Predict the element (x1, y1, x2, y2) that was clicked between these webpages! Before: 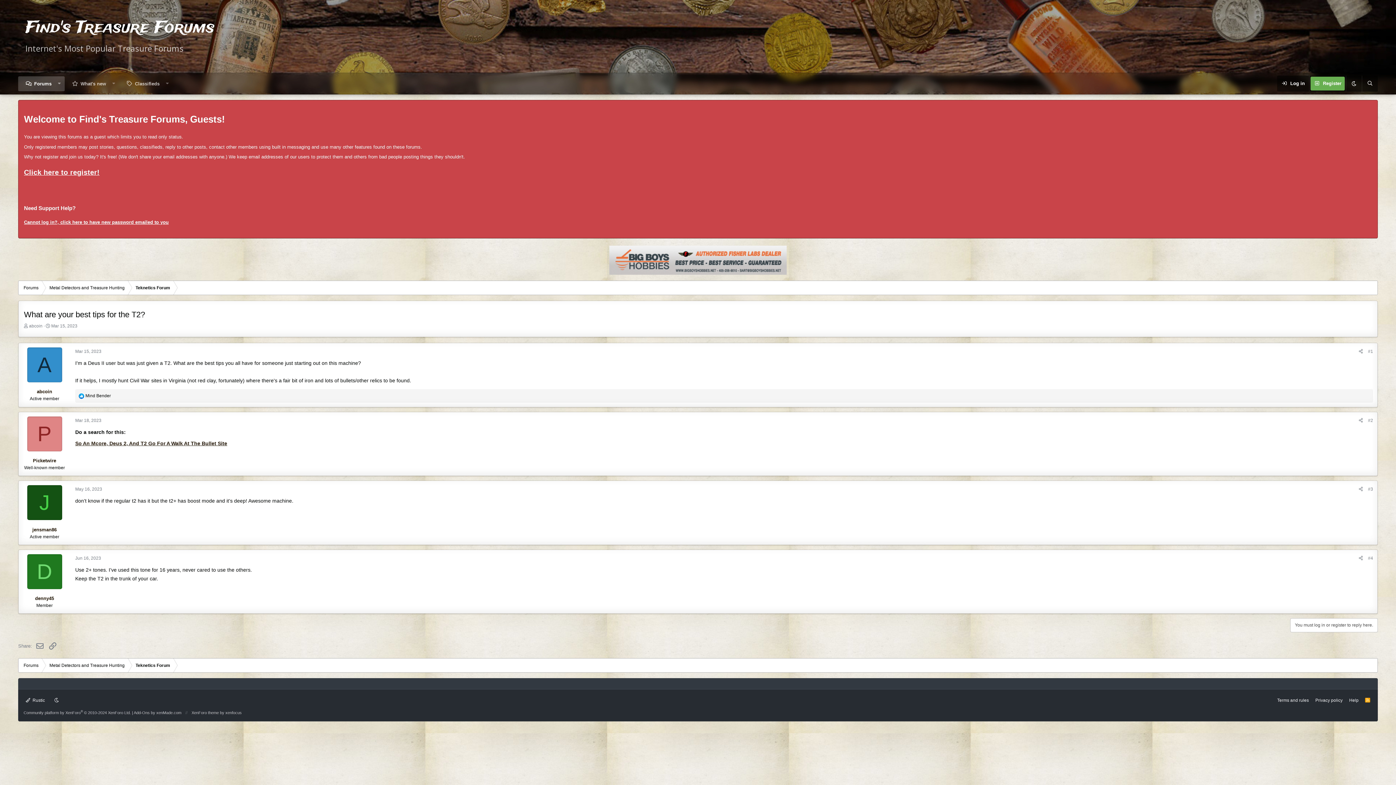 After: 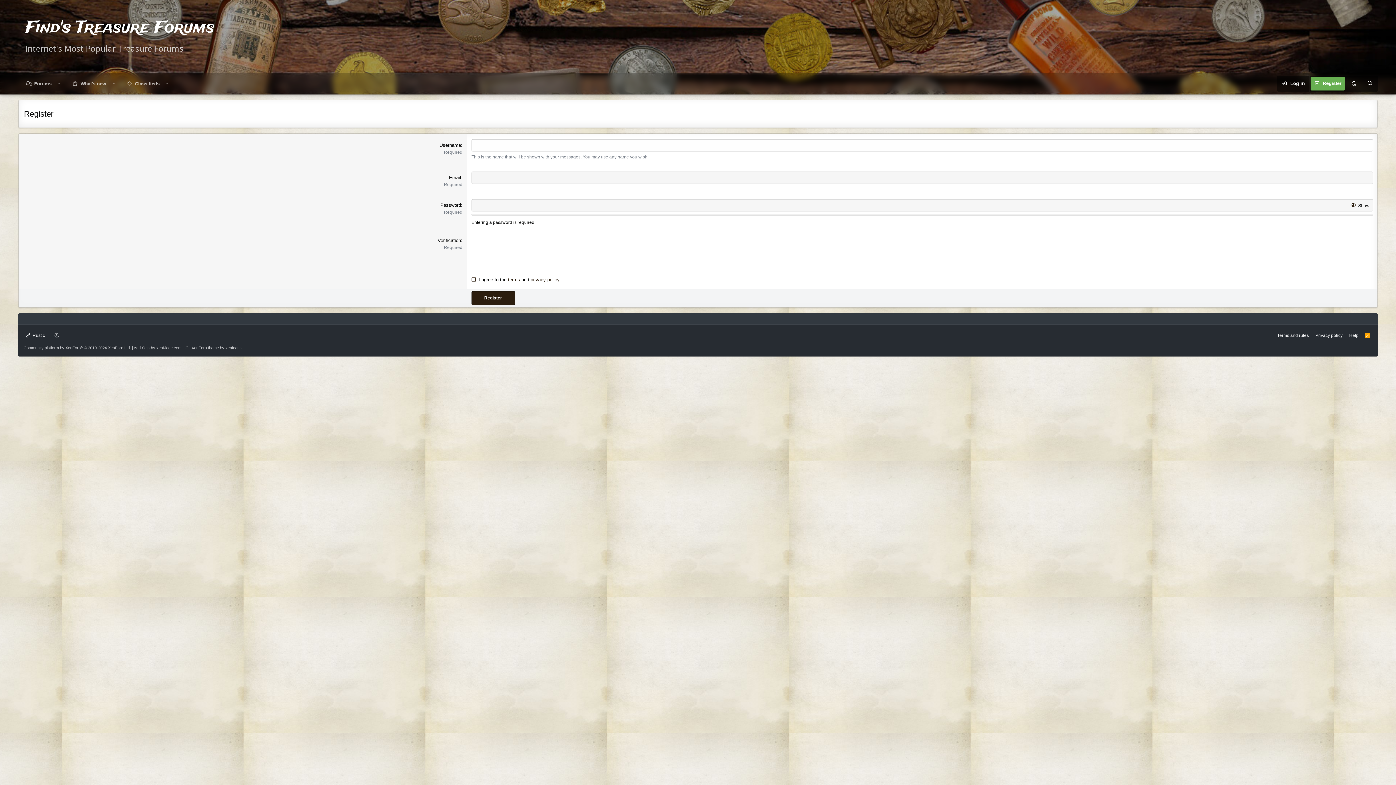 Action: bbox: (24, 166, 1372, 178) label: Click here to register!